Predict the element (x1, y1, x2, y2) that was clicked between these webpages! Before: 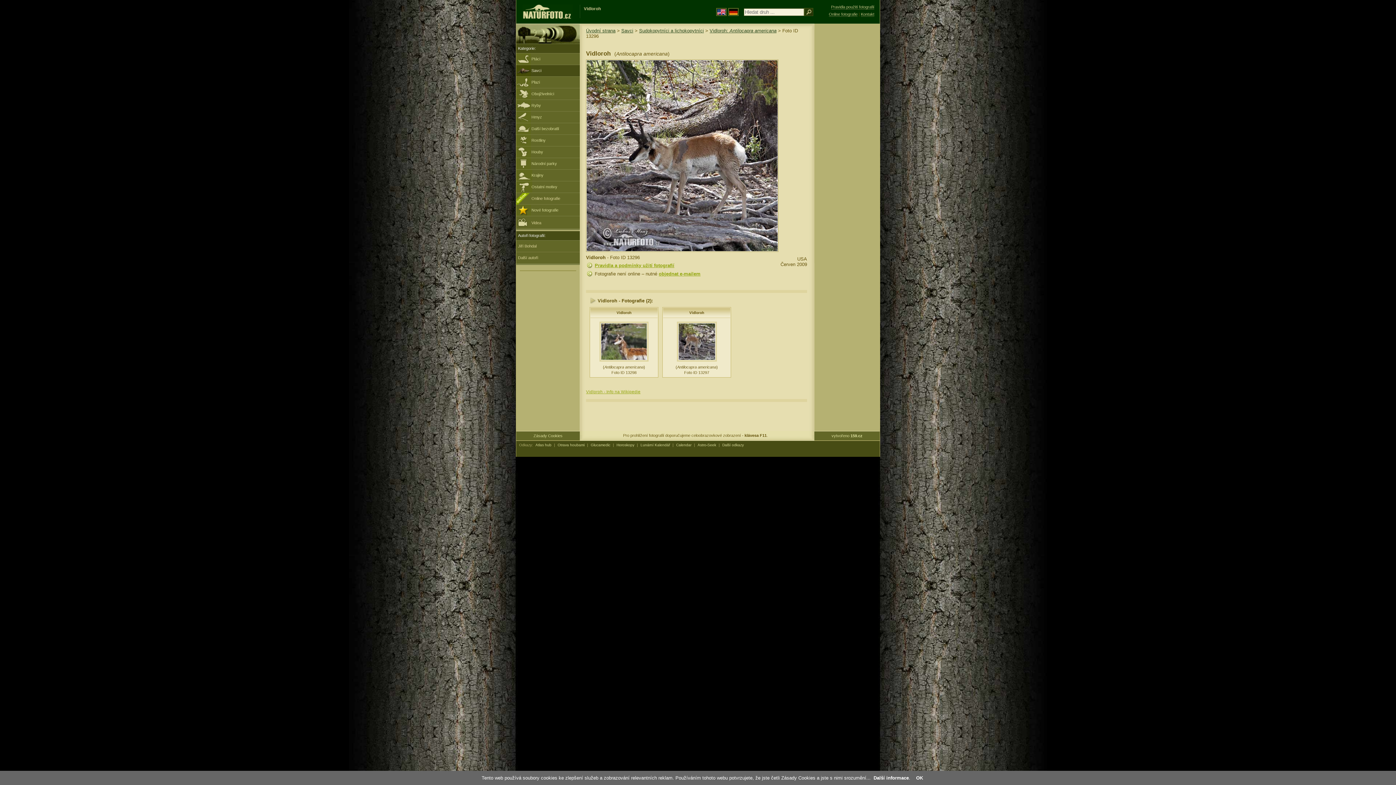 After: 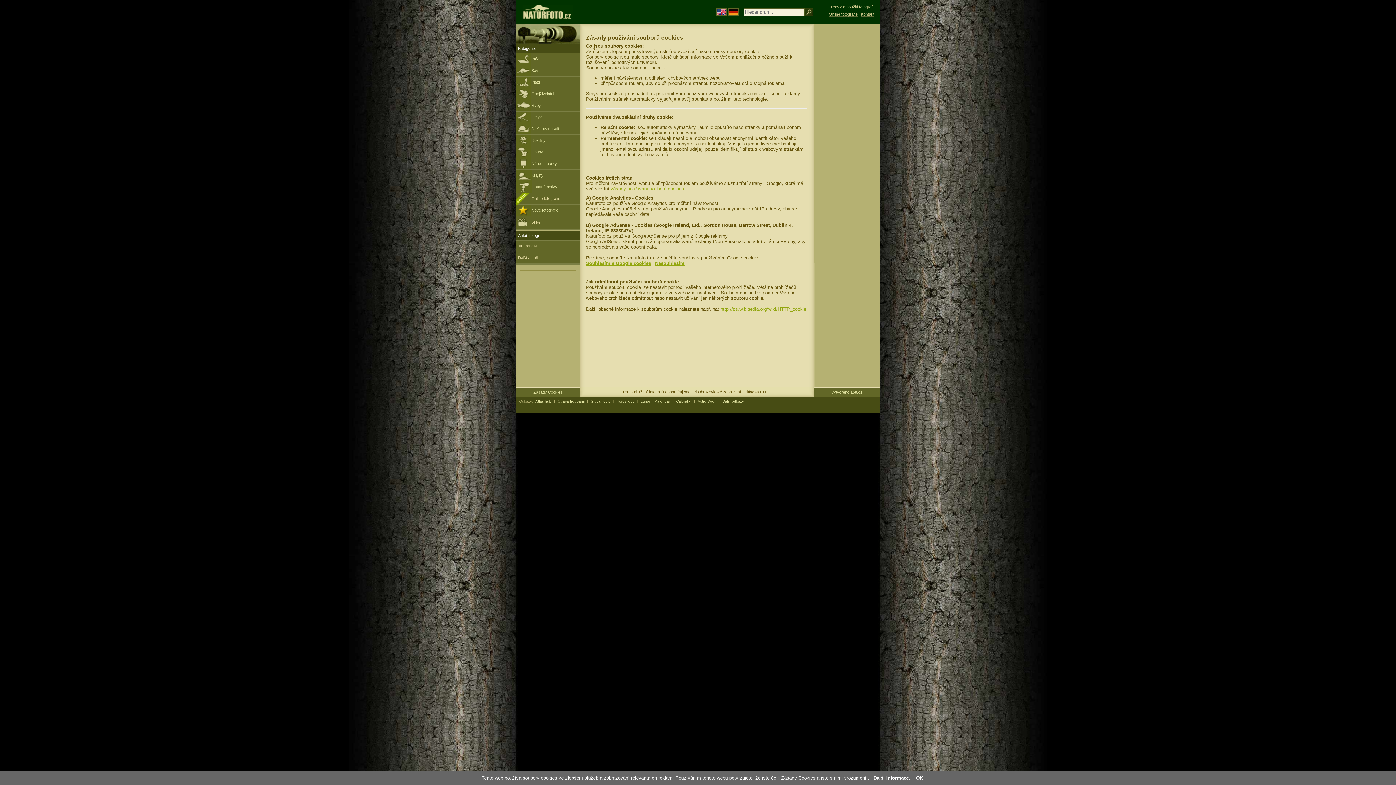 Action: label: Další informace bbox: (873, 775, 909, 781)